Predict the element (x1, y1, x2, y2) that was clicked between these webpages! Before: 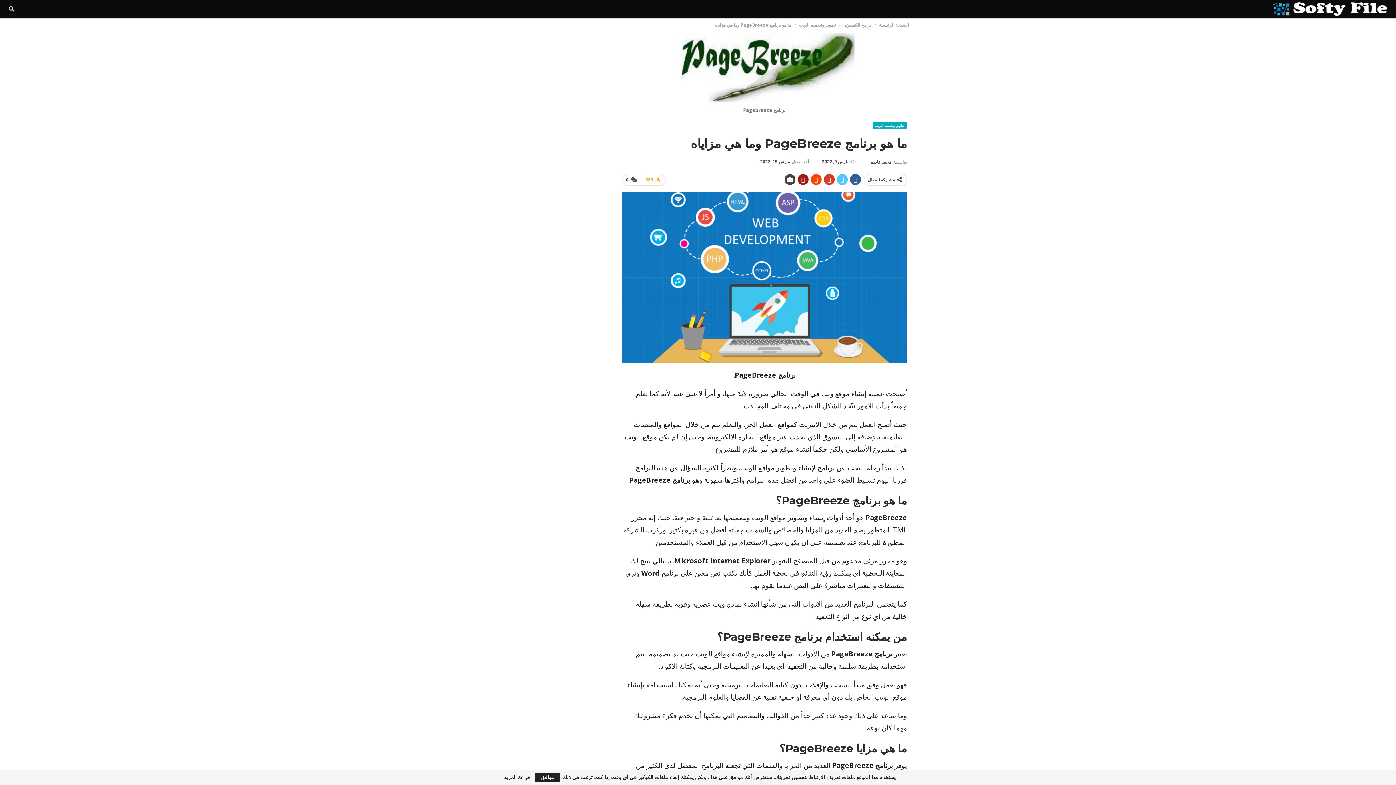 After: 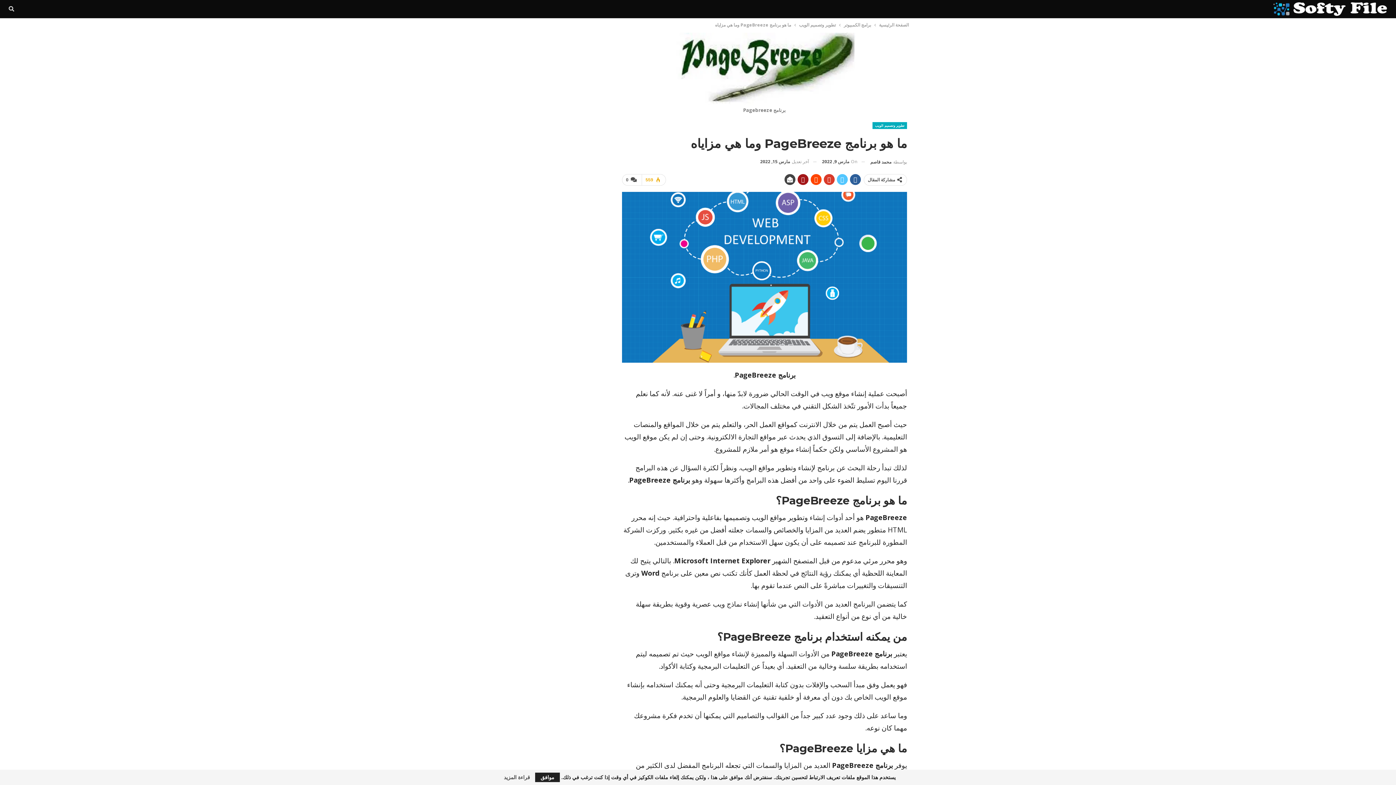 Action: label: قراءة المزيد bbox: (504, 775, 530, 780)